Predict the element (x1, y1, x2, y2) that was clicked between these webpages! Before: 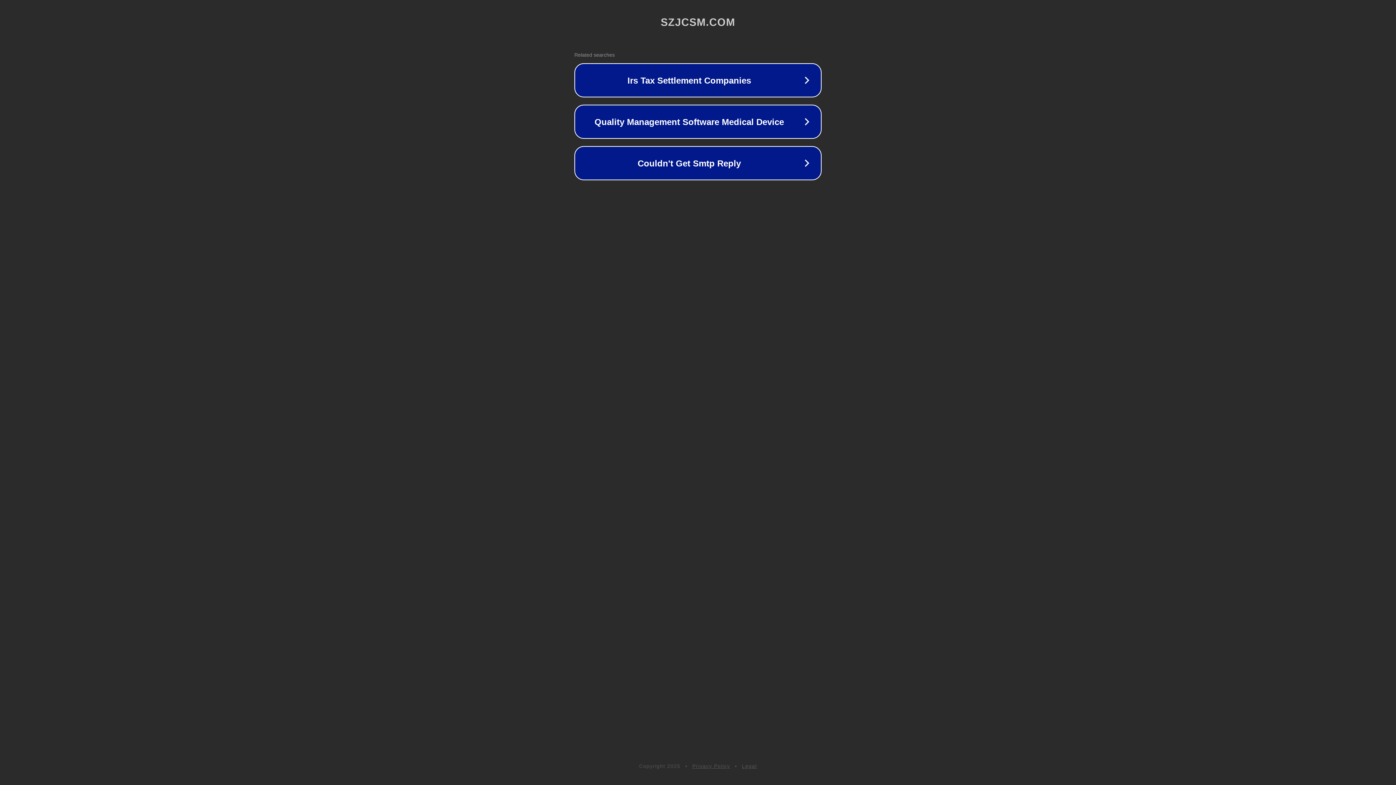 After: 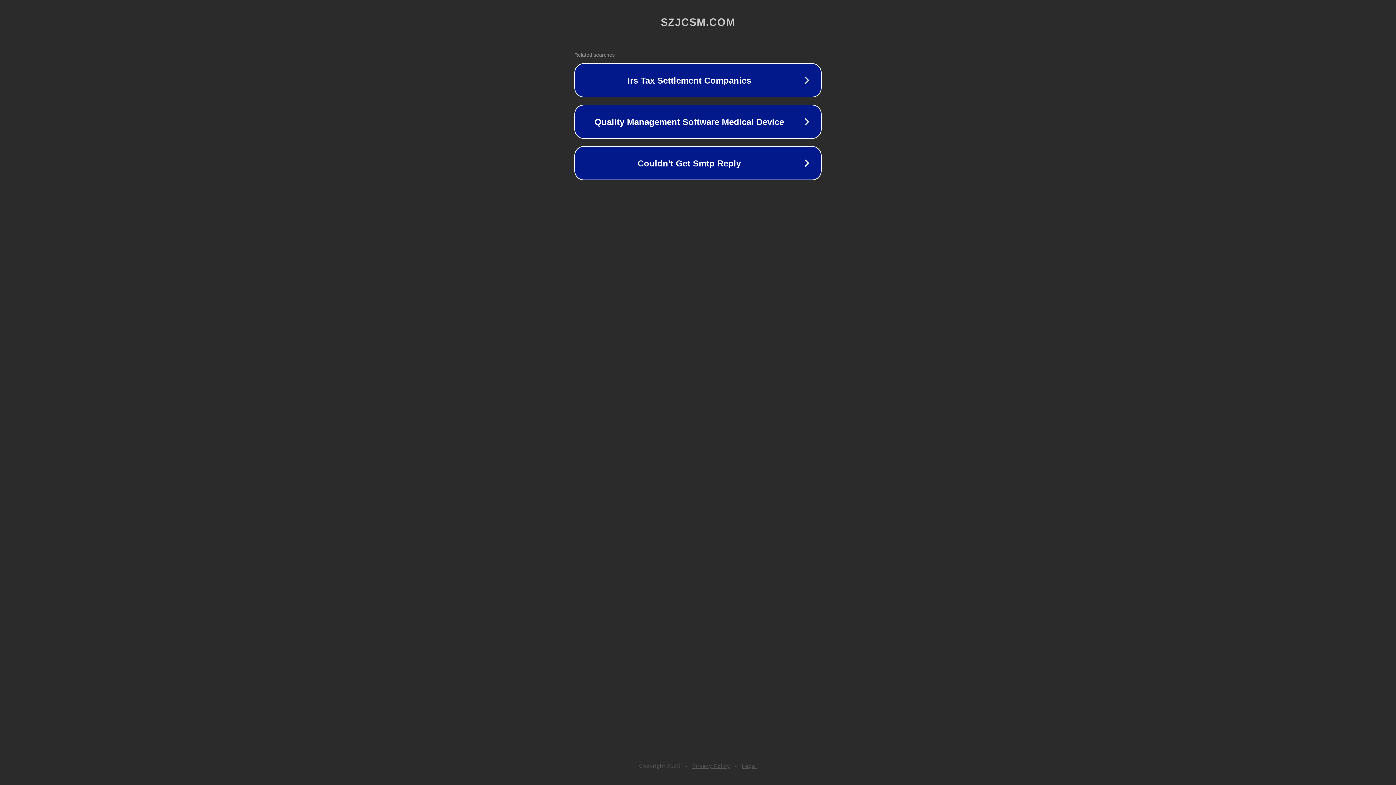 Action: label: Legal bbox: (742, 763, 757, 769)